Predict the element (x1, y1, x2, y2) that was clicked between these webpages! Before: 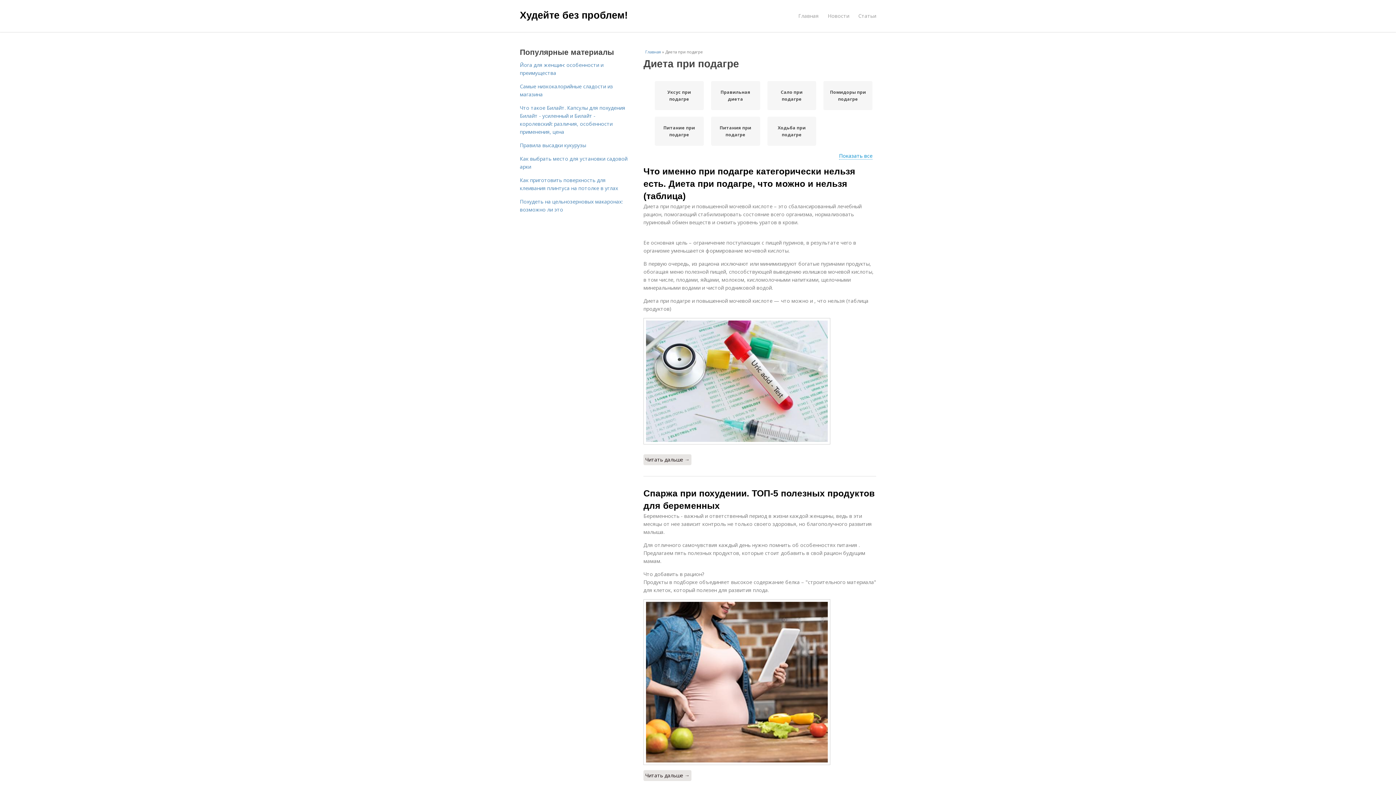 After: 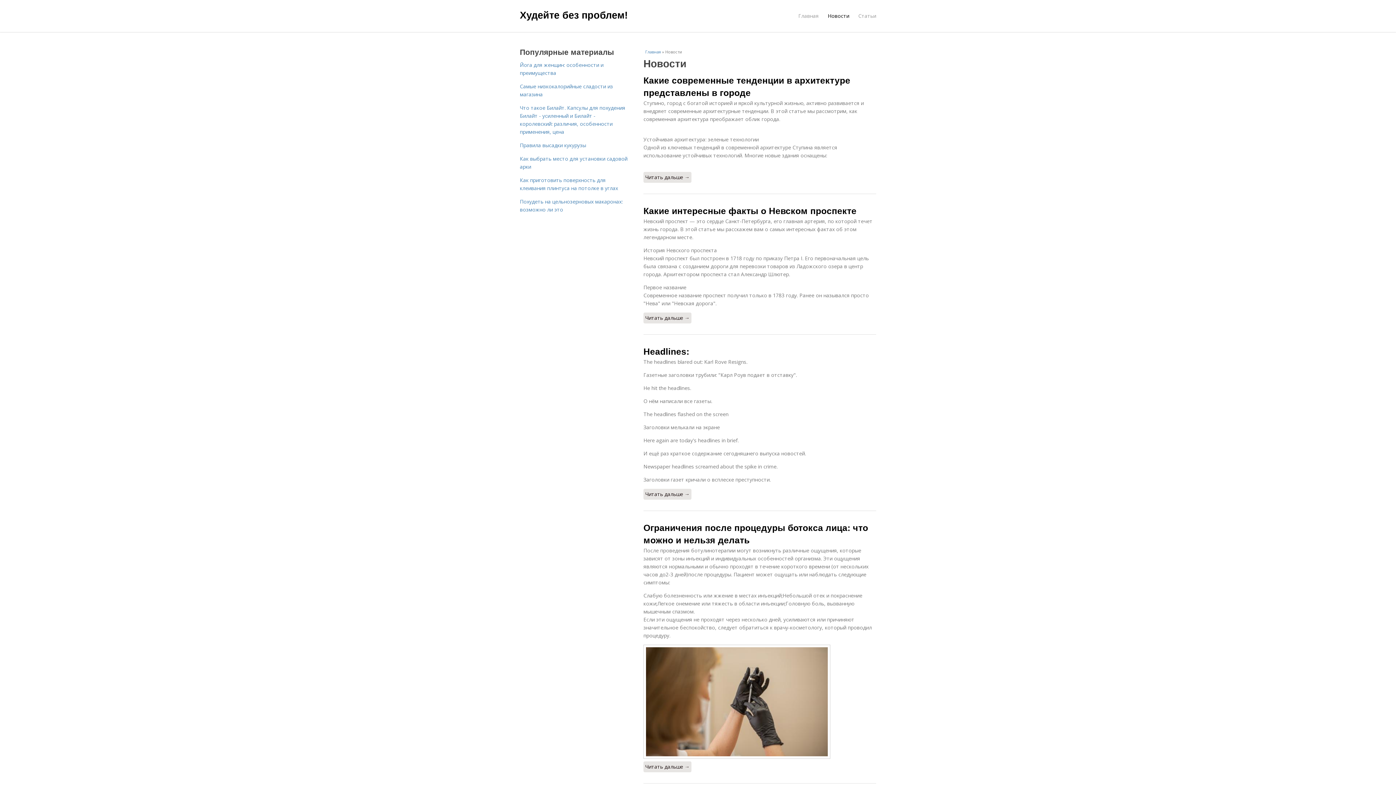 Action: label: Новости bbox: (828, 8, 849, 23)